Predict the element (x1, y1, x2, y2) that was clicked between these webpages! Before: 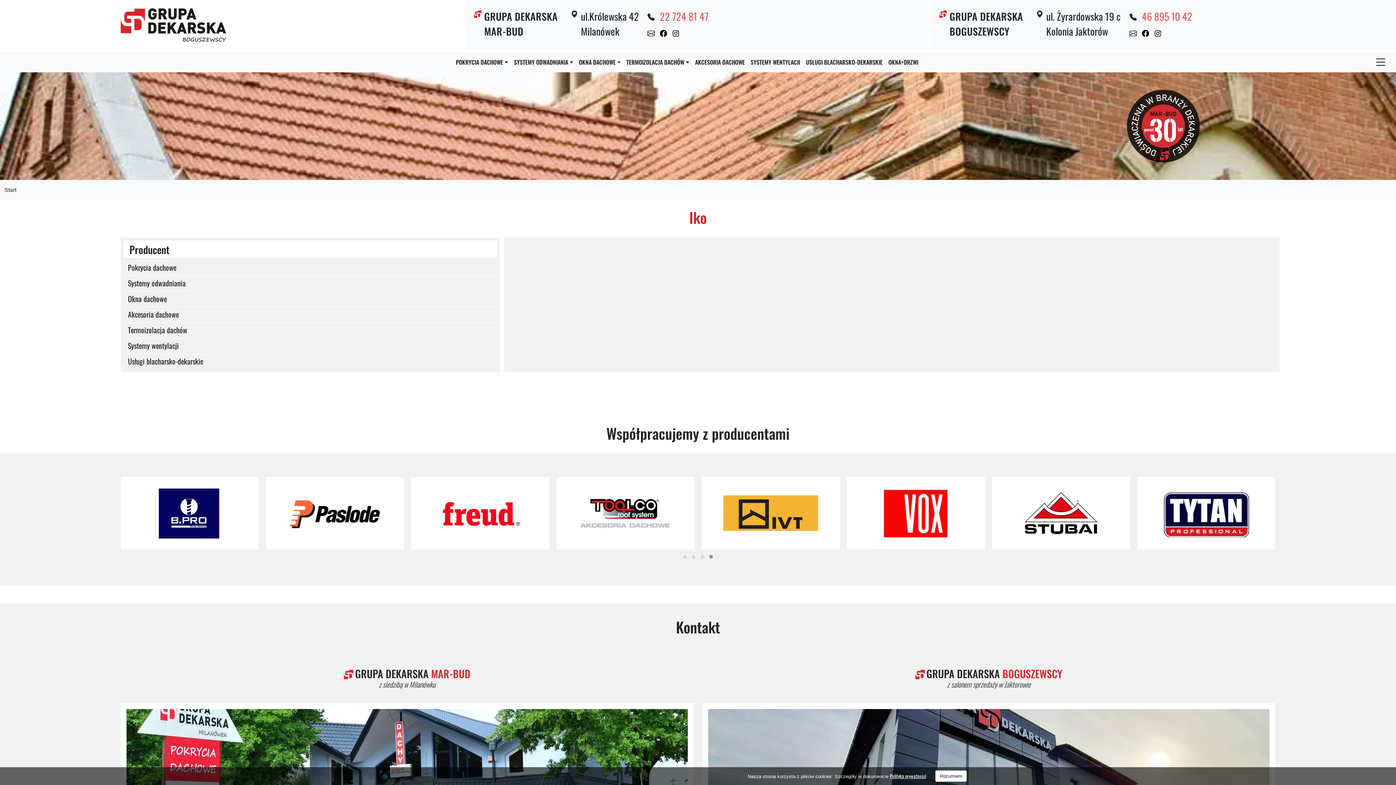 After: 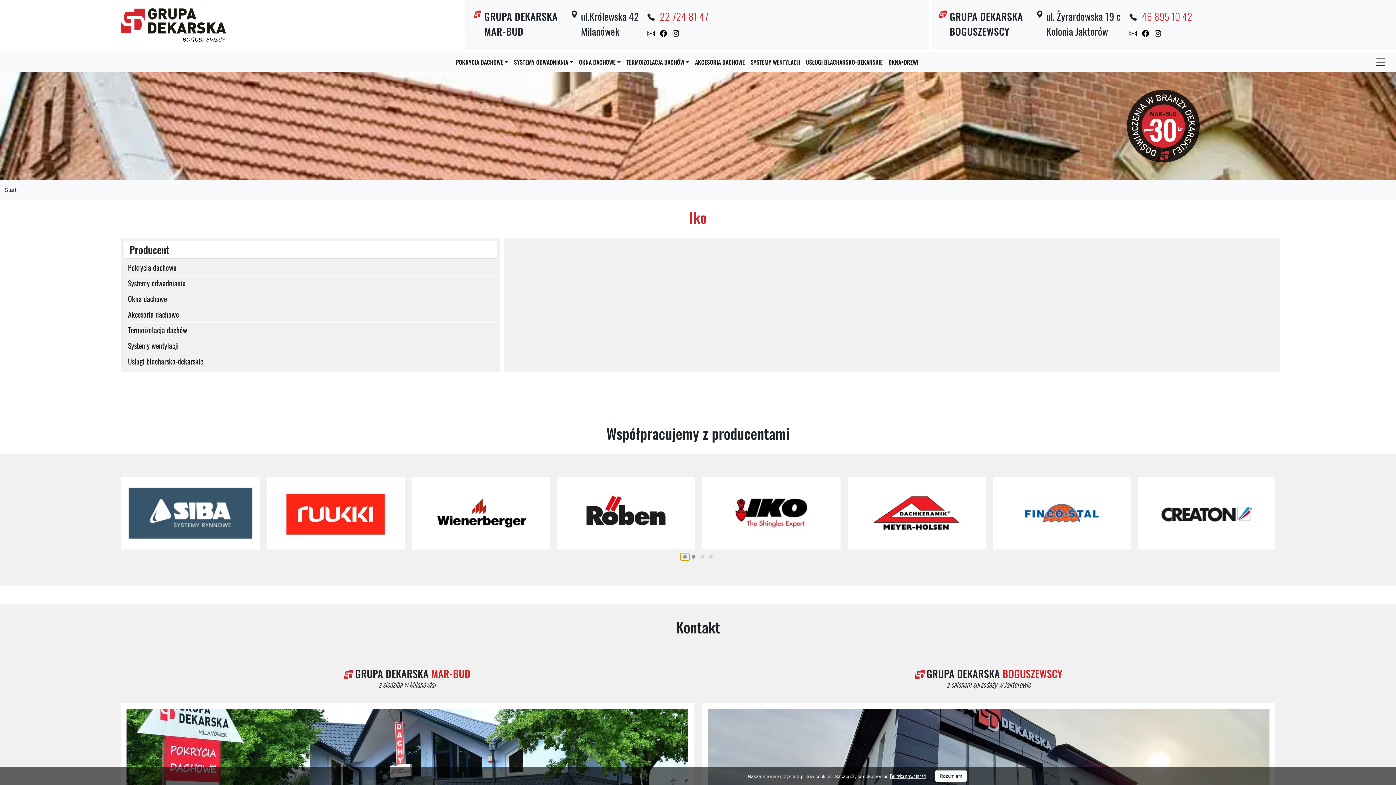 Action: bbox: (680, 553, 689, 560)